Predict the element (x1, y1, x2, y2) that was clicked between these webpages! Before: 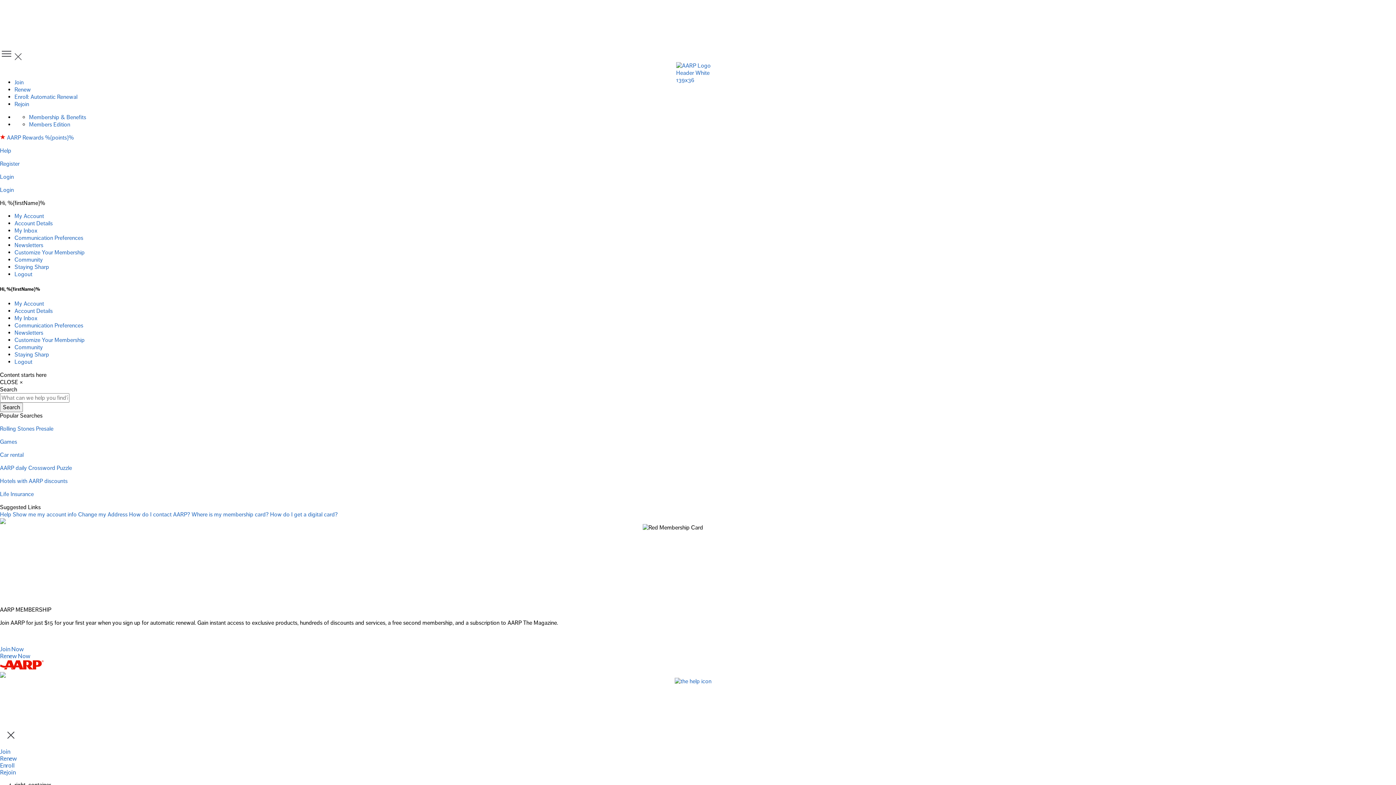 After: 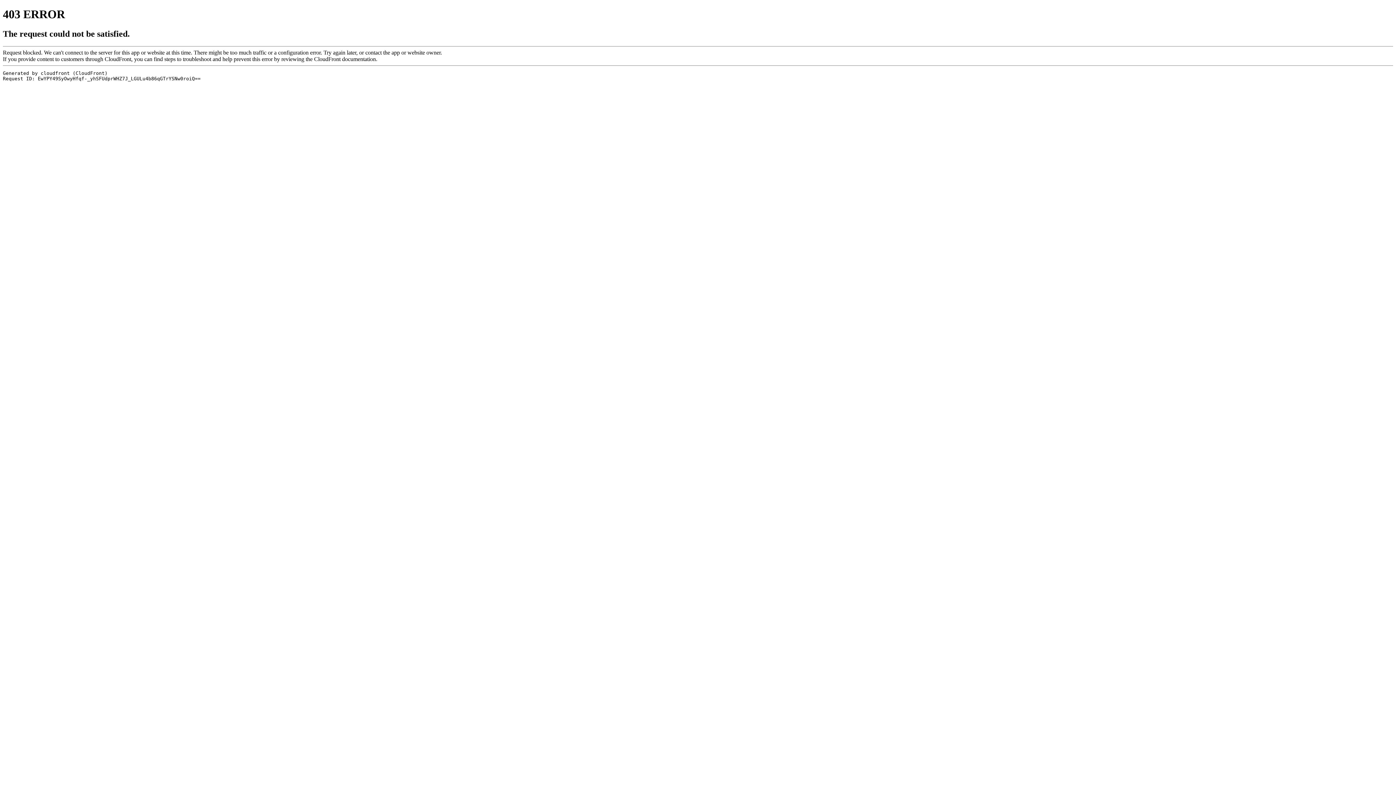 Action: label: Life Insurance bbox: (0, 491, 33, 498)